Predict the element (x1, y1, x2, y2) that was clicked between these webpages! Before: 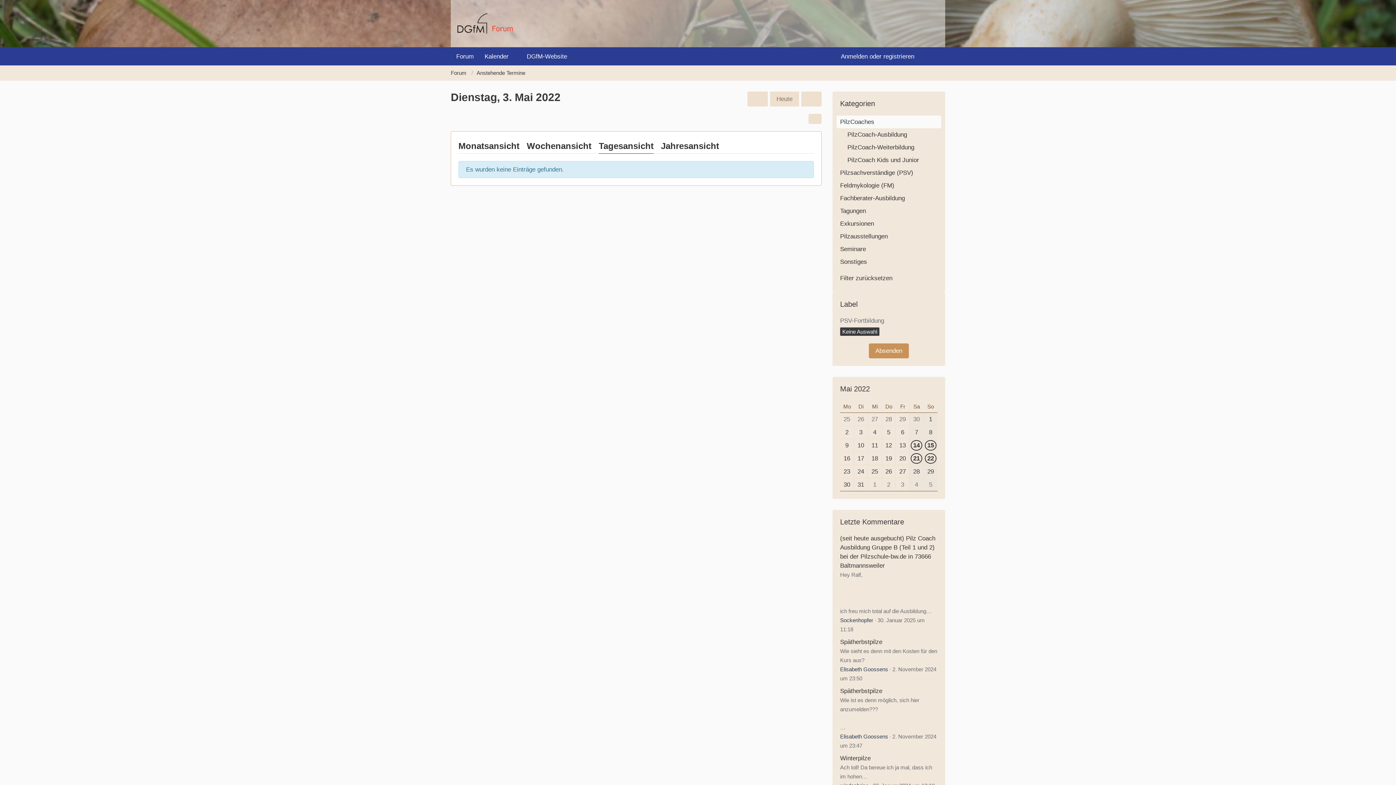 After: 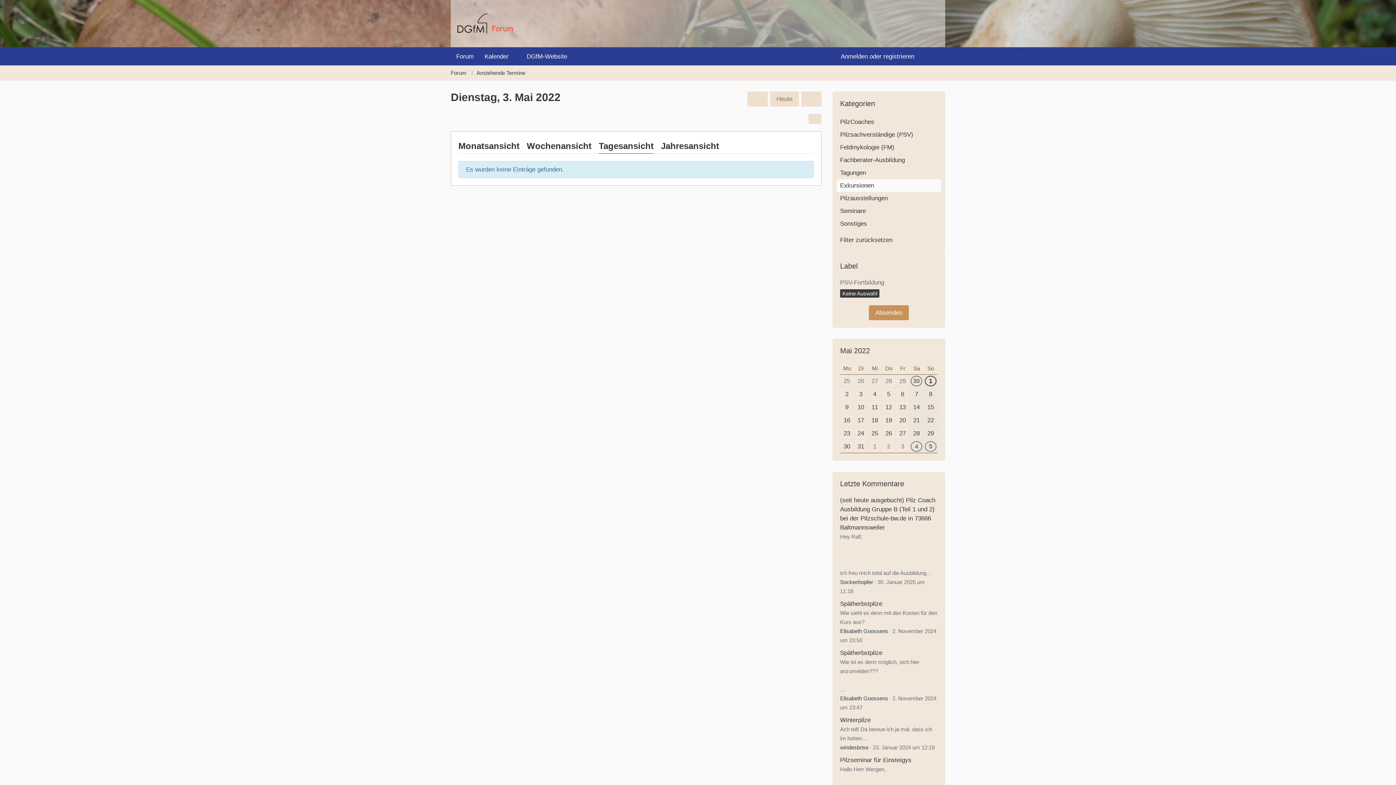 Action: bbox: (833, 217, 945, 230) label: Exkursionen